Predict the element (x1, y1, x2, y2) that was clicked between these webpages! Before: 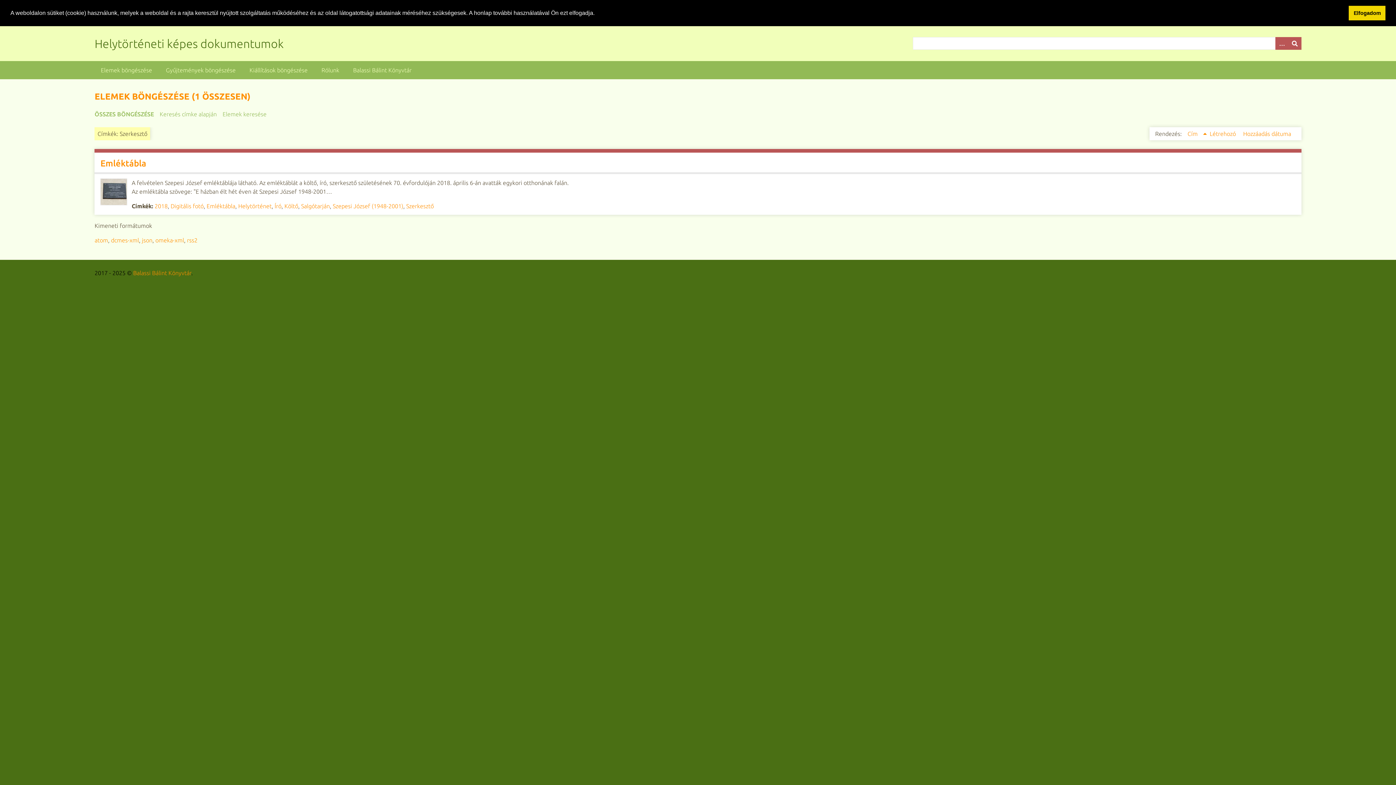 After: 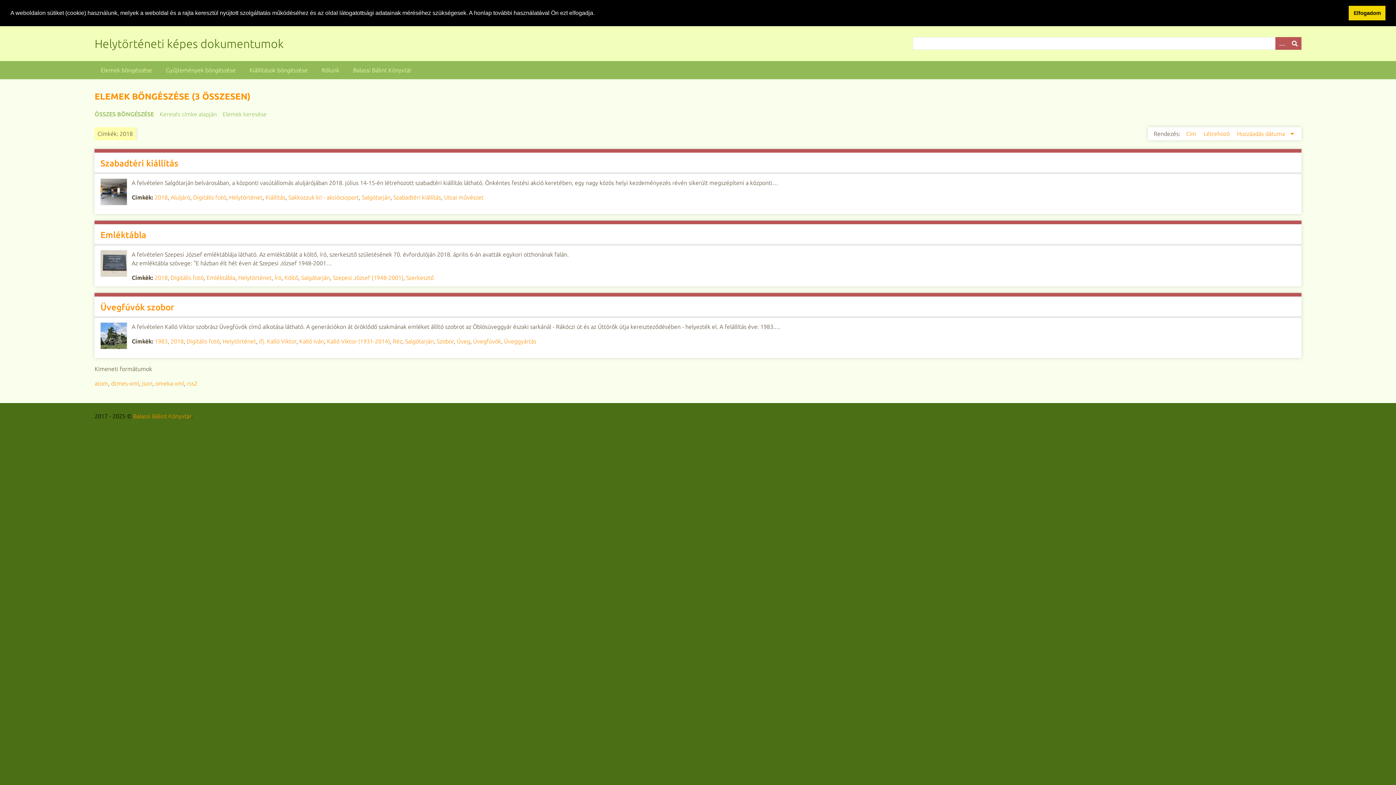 Action: label: 2018 bbox: (154, 202, 167, 209)